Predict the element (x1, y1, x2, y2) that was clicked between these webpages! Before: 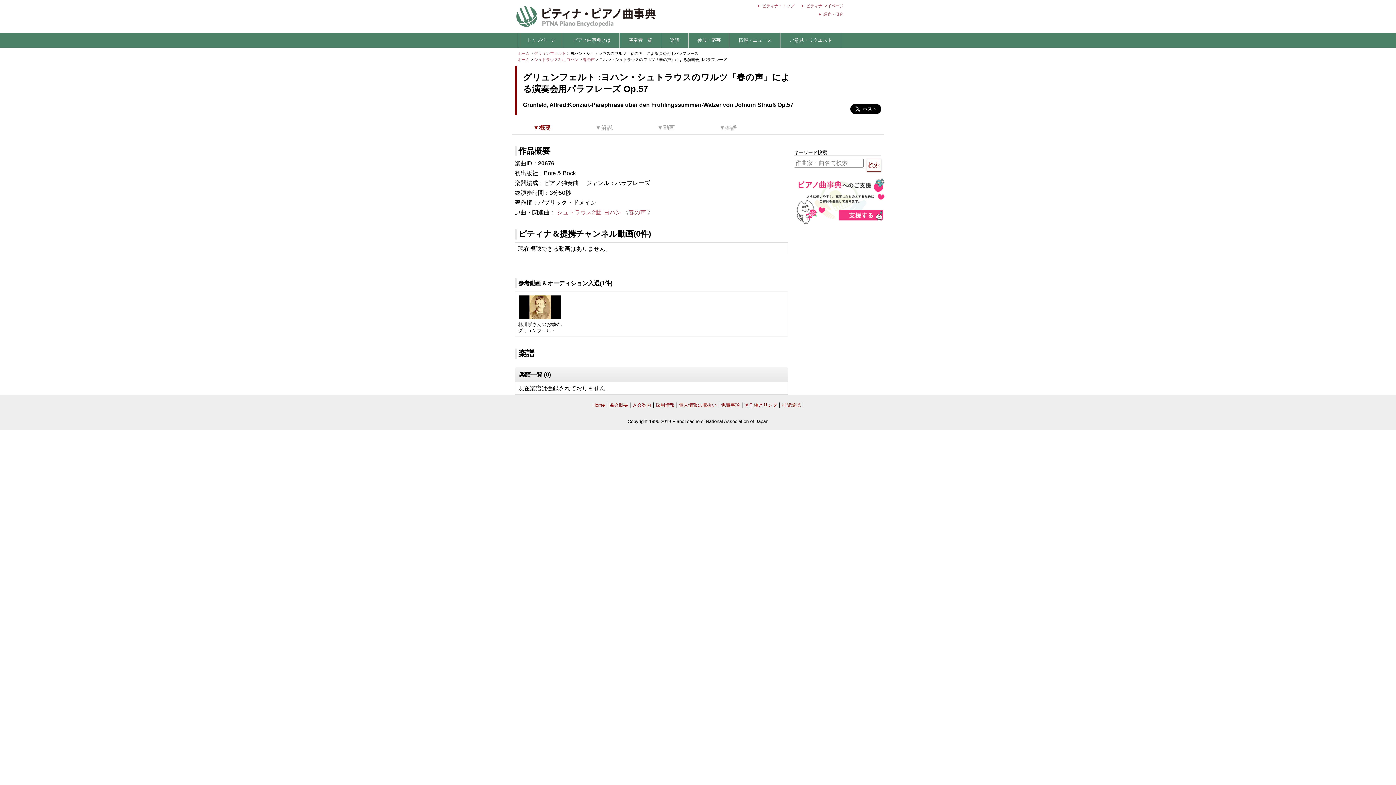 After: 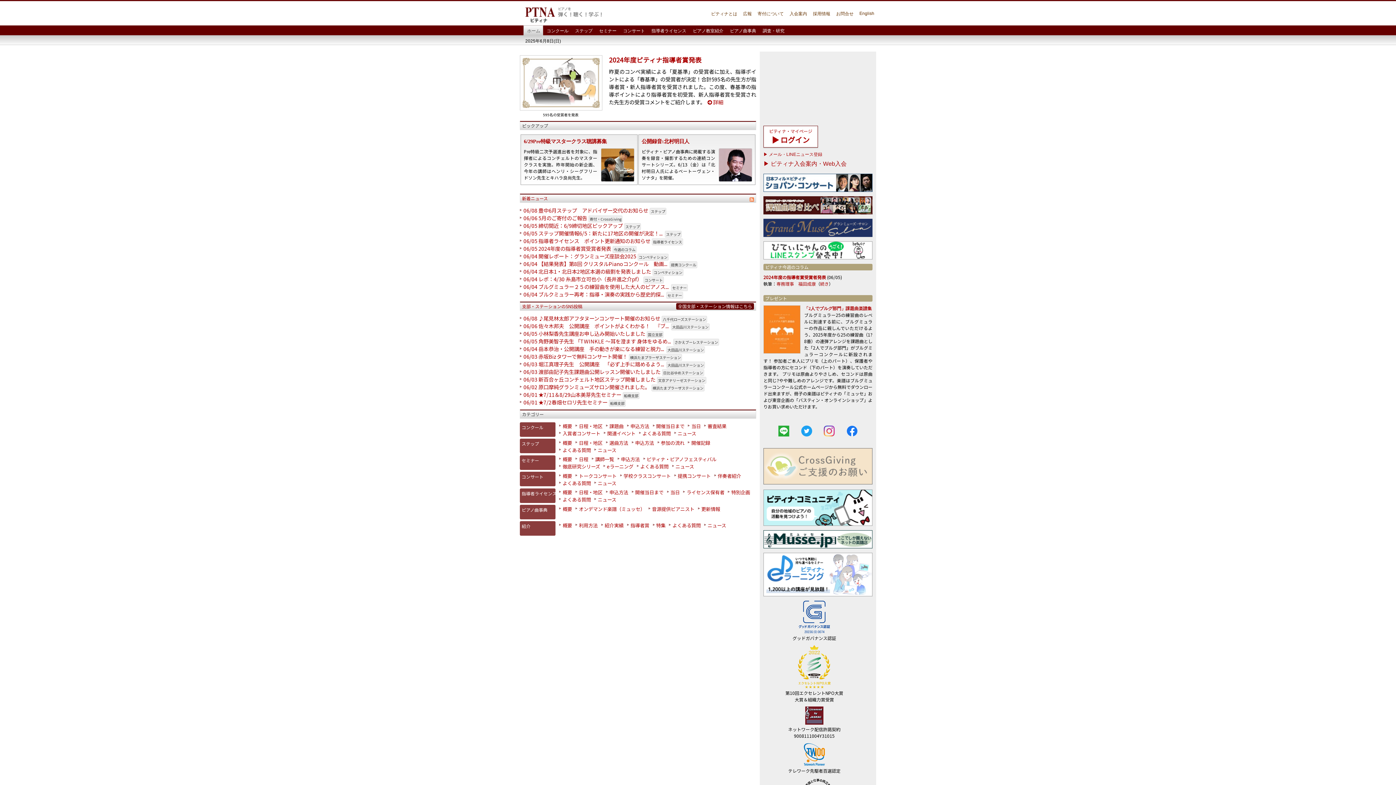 Action: bbox: (592, 402, 604, 407) label: Home